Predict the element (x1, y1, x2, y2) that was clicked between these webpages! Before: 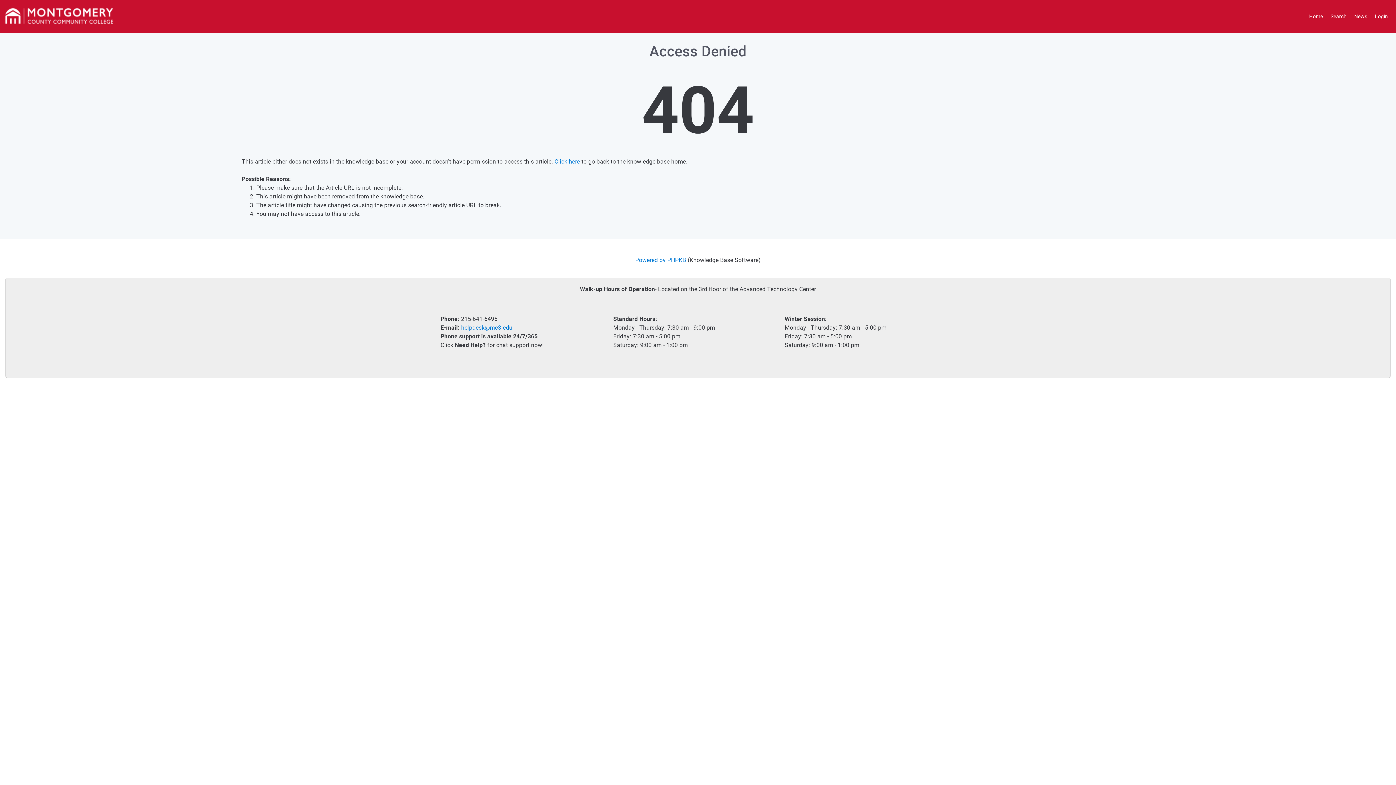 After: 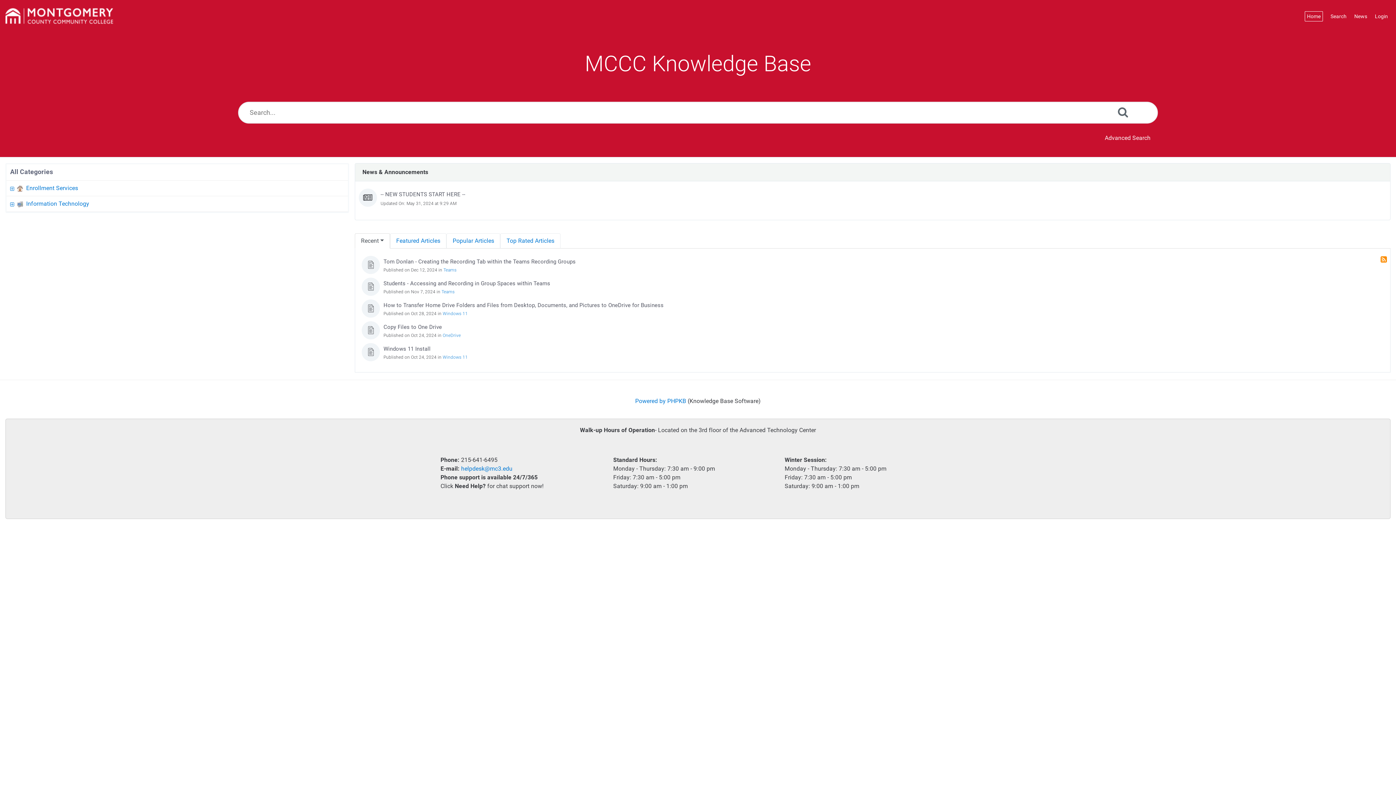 Action: bbox: (554, 158, 580, 165) label: Click here